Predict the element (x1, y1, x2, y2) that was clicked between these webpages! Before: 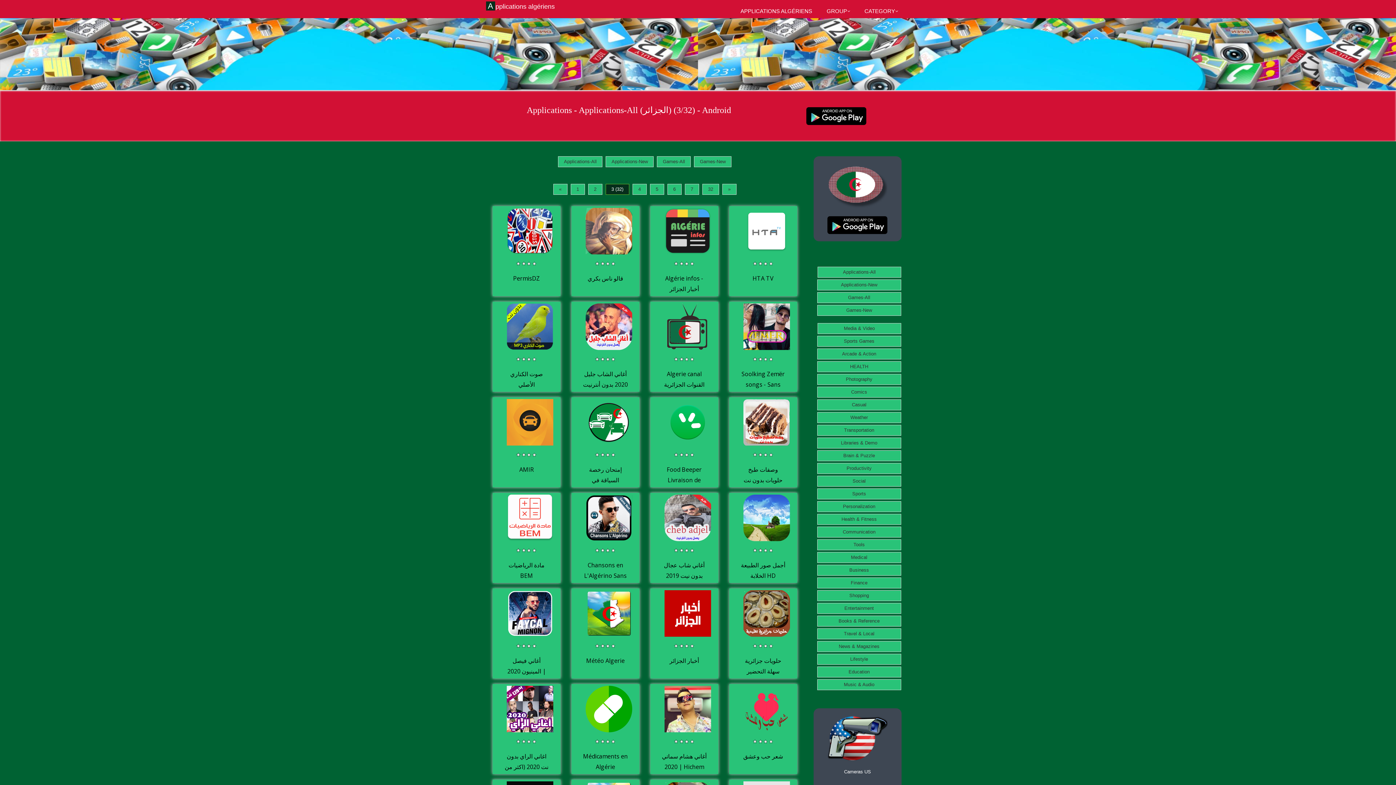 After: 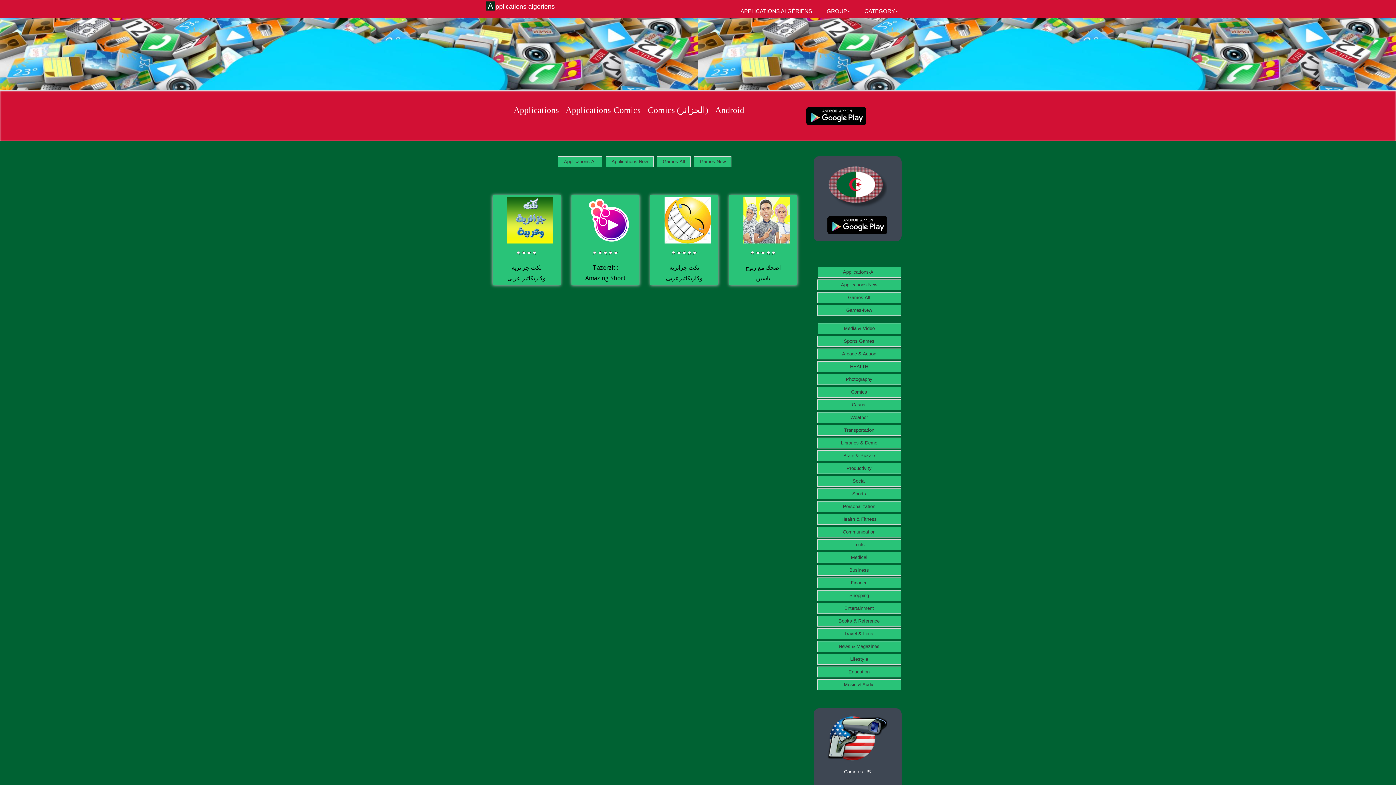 Action: bbox: (817, 386, 901, 397) label: Comics